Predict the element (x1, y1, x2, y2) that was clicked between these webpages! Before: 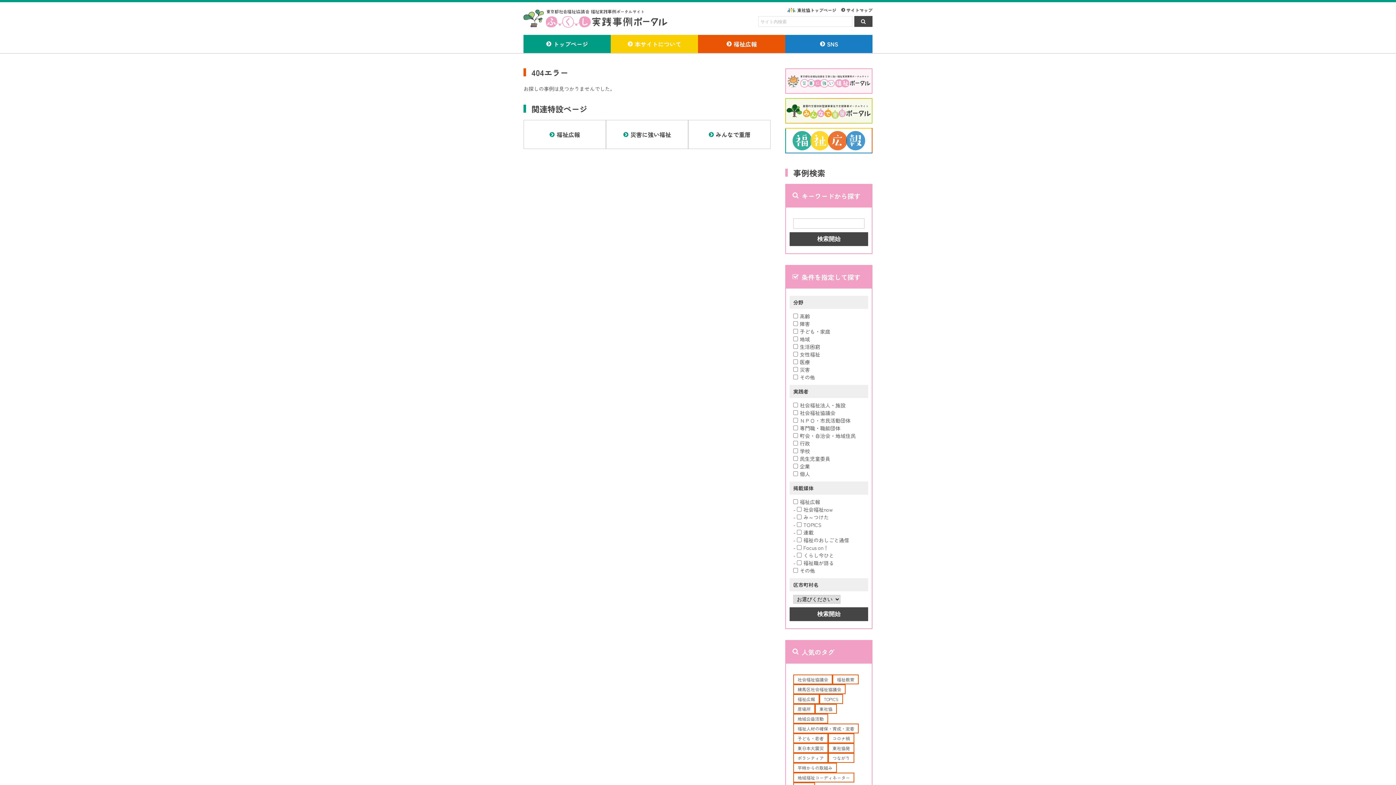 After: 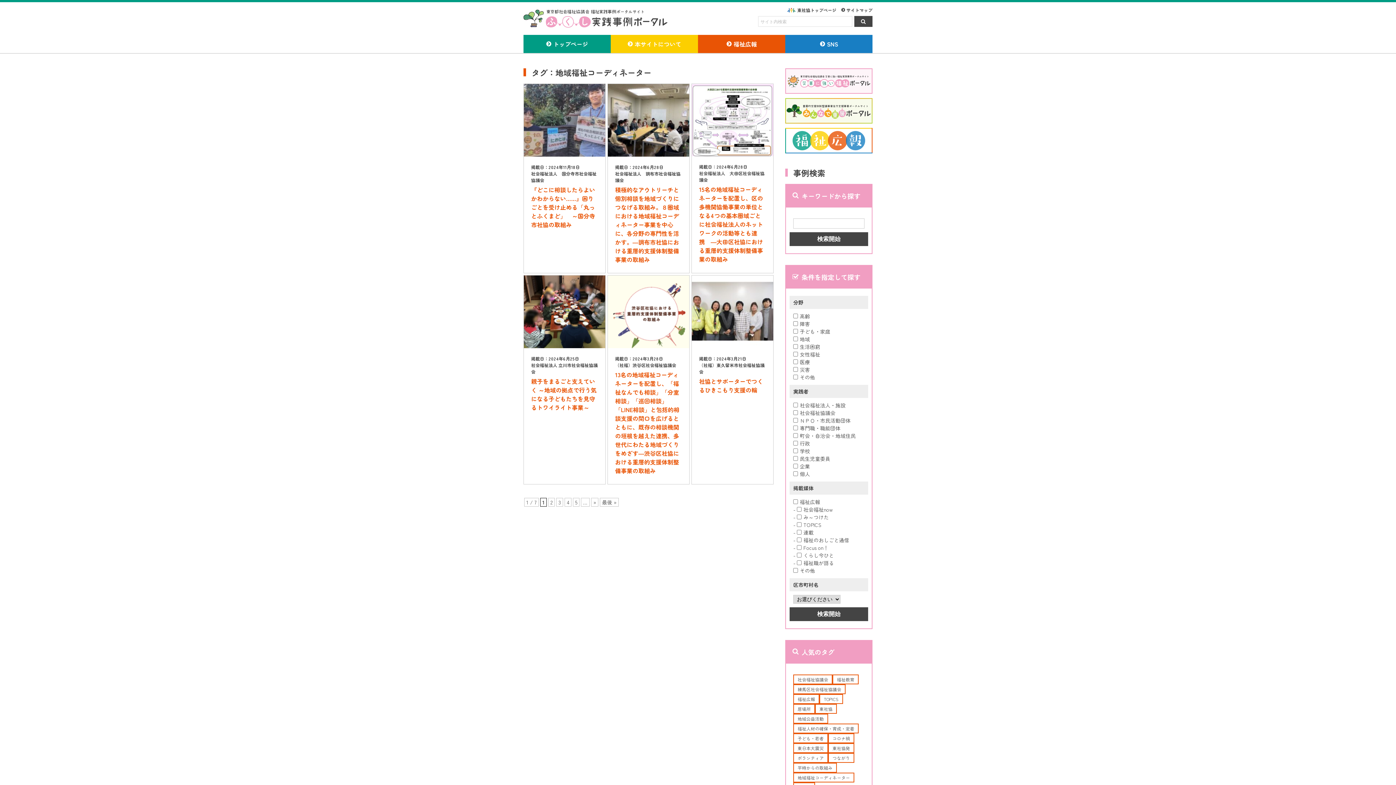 Action: label: 地域福祉コーディネーター bbox: (793, 773, 854, 782)